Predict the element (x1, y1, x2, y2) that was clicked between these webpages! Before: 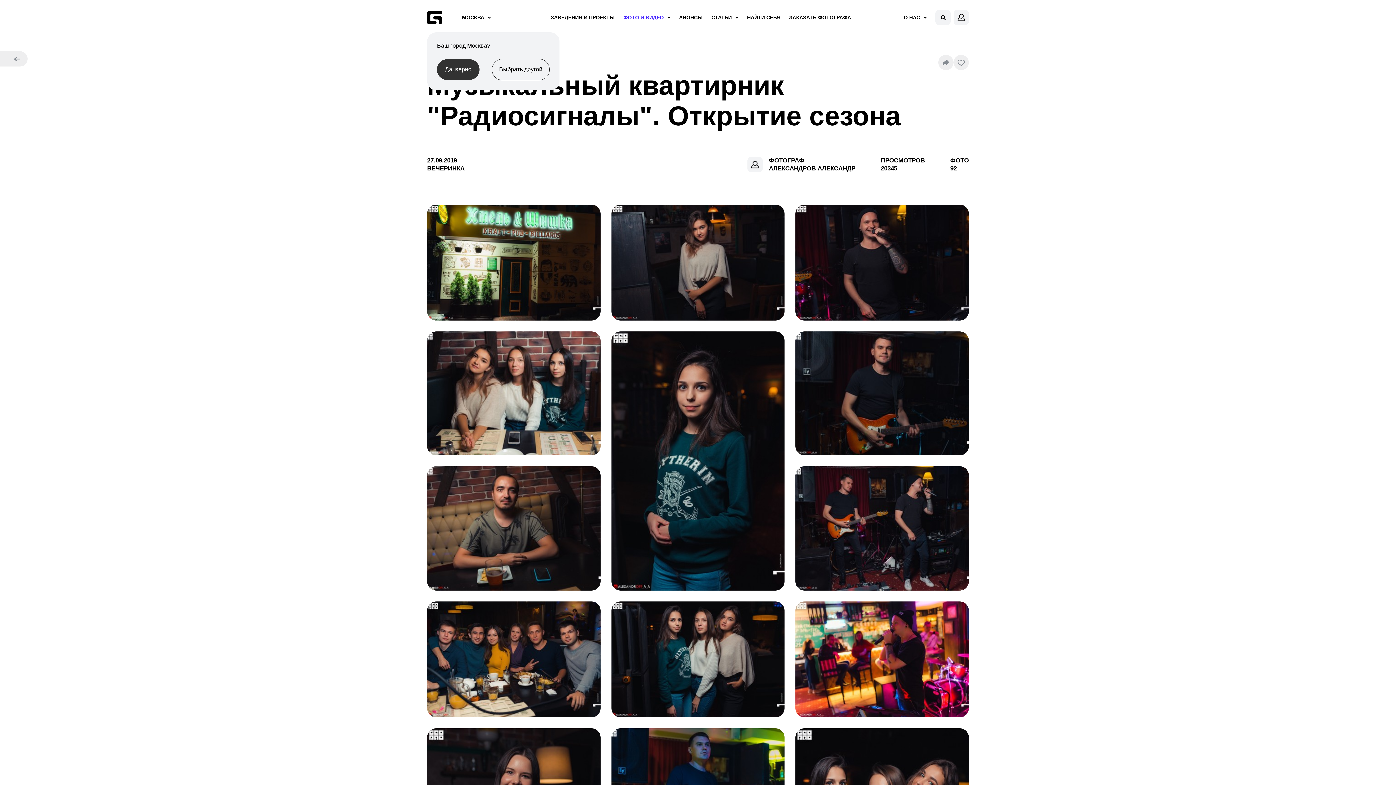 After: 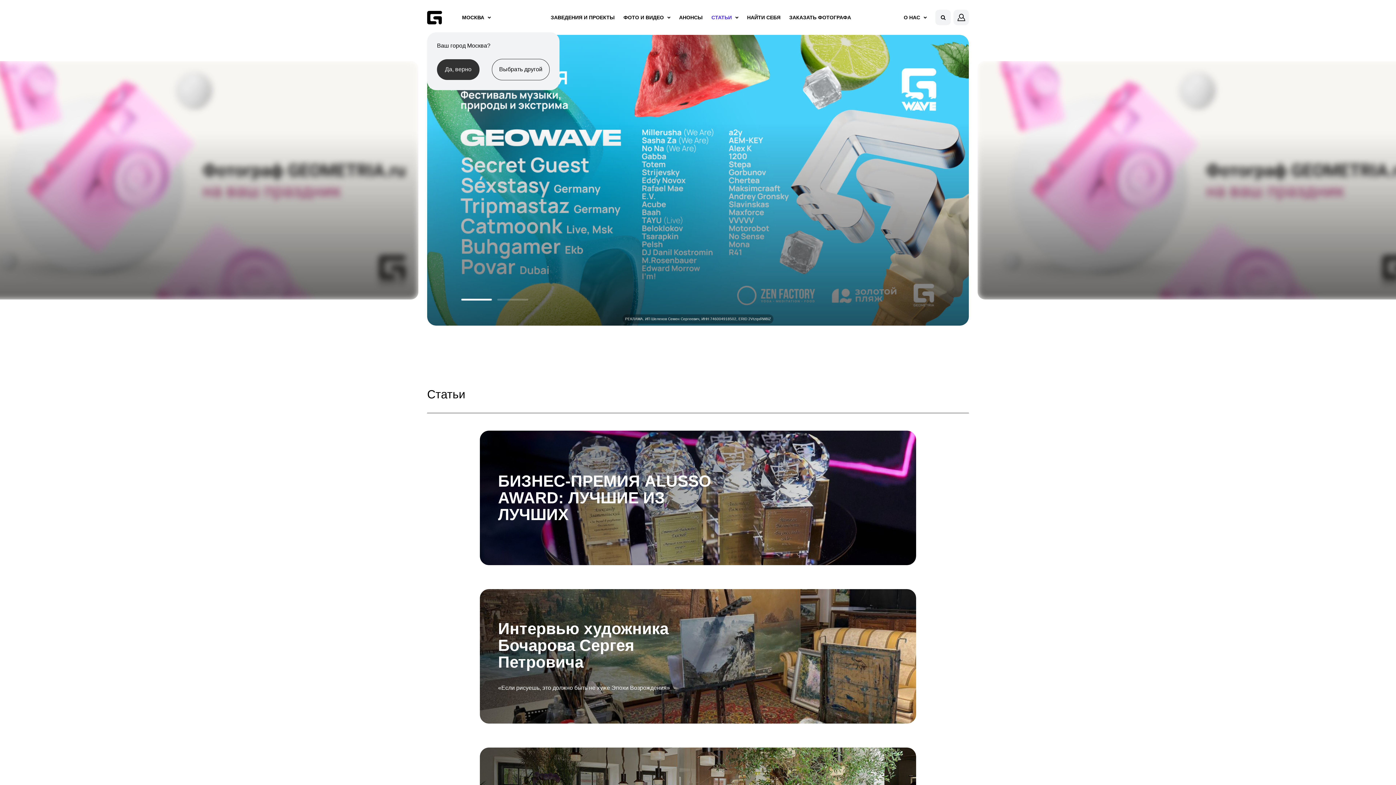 Action: label: СТАТЬИ bbox: (711, 14, 738, 20)